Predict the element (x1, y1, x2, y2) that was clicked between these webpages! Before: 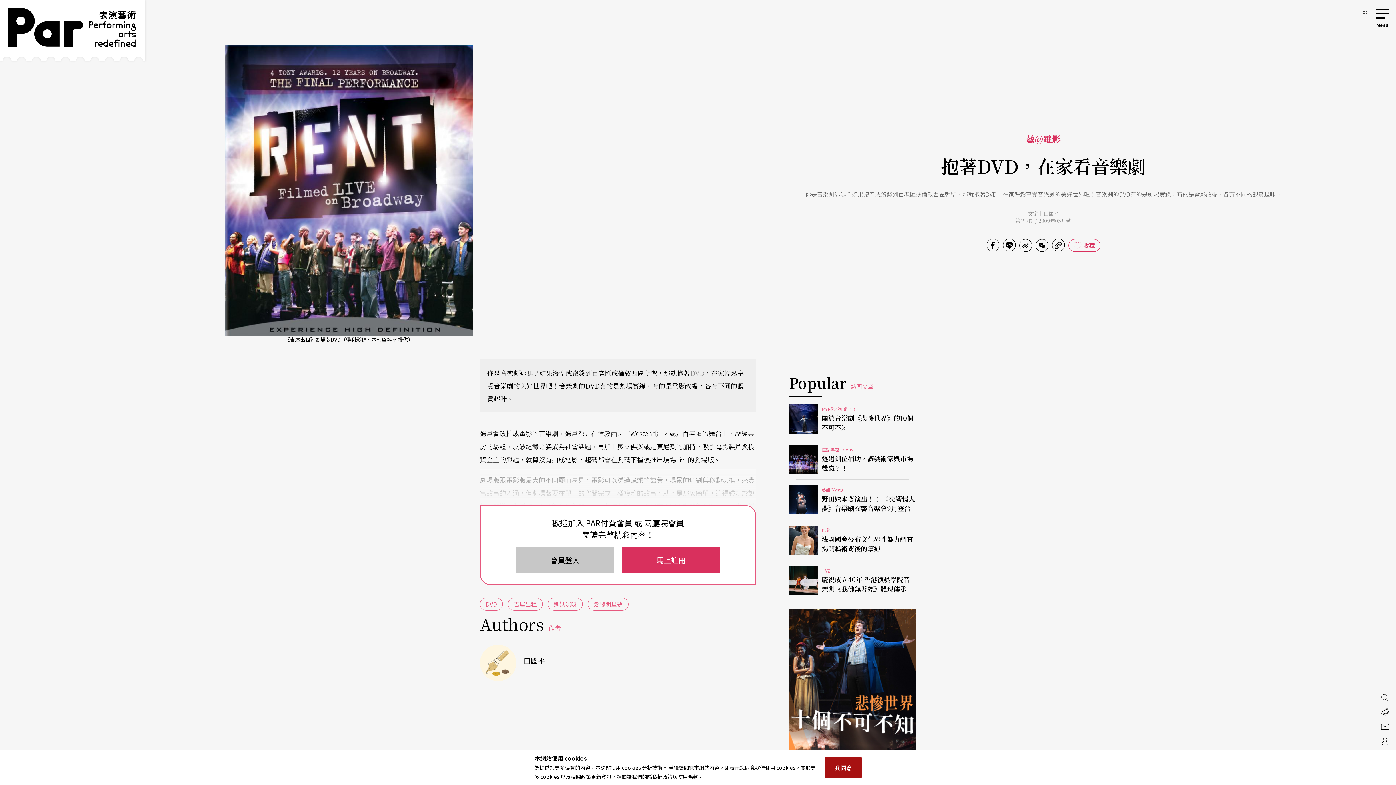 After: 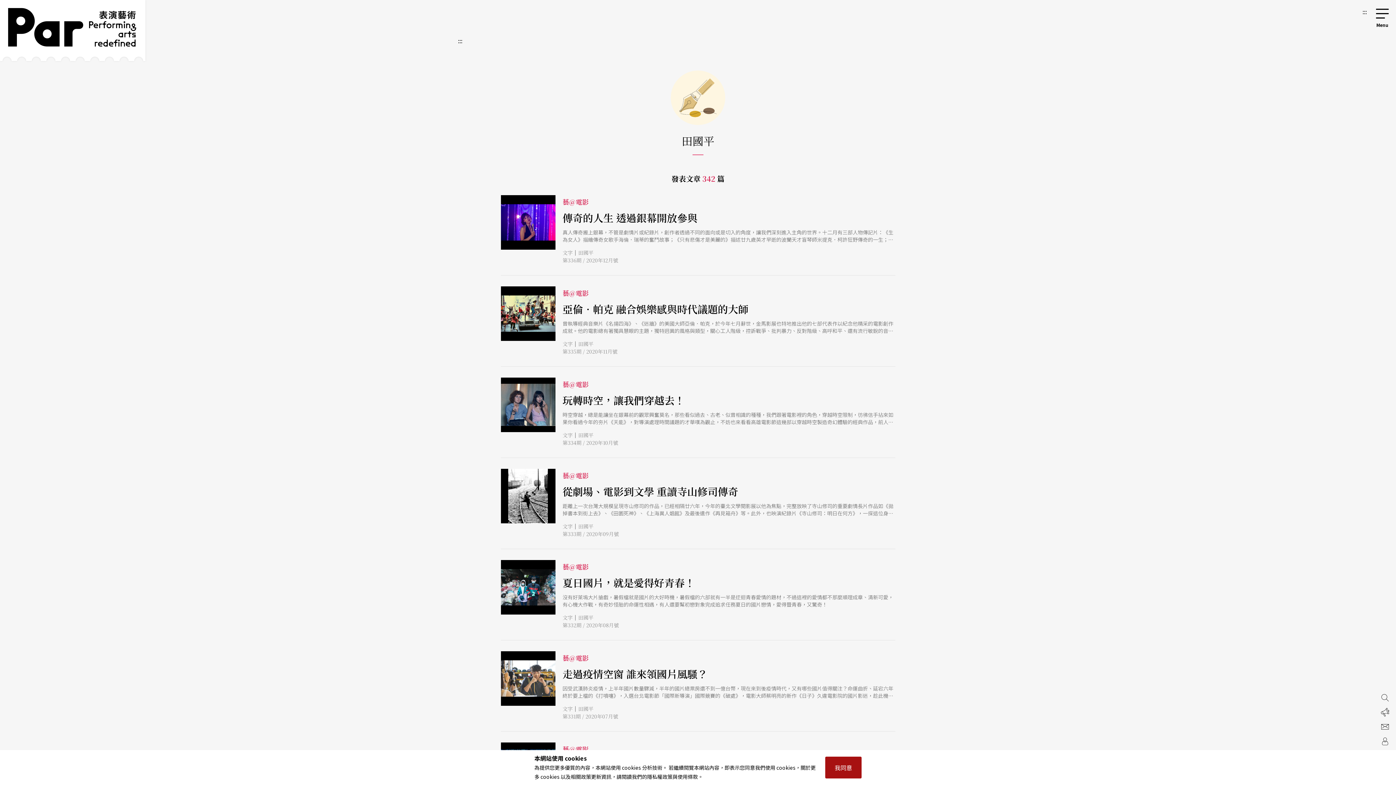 Action: label: 田國平 bbox: (1043, 209, 1059, 217)